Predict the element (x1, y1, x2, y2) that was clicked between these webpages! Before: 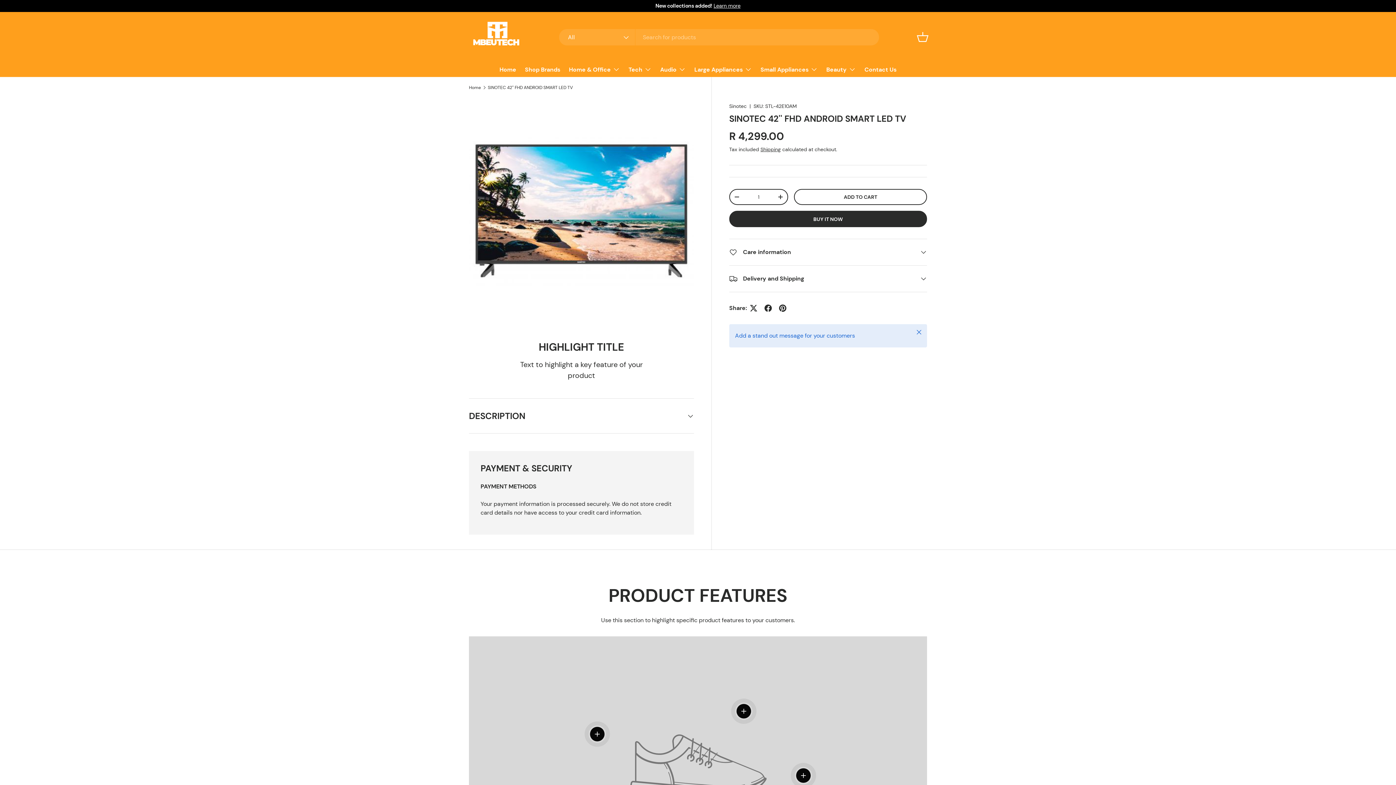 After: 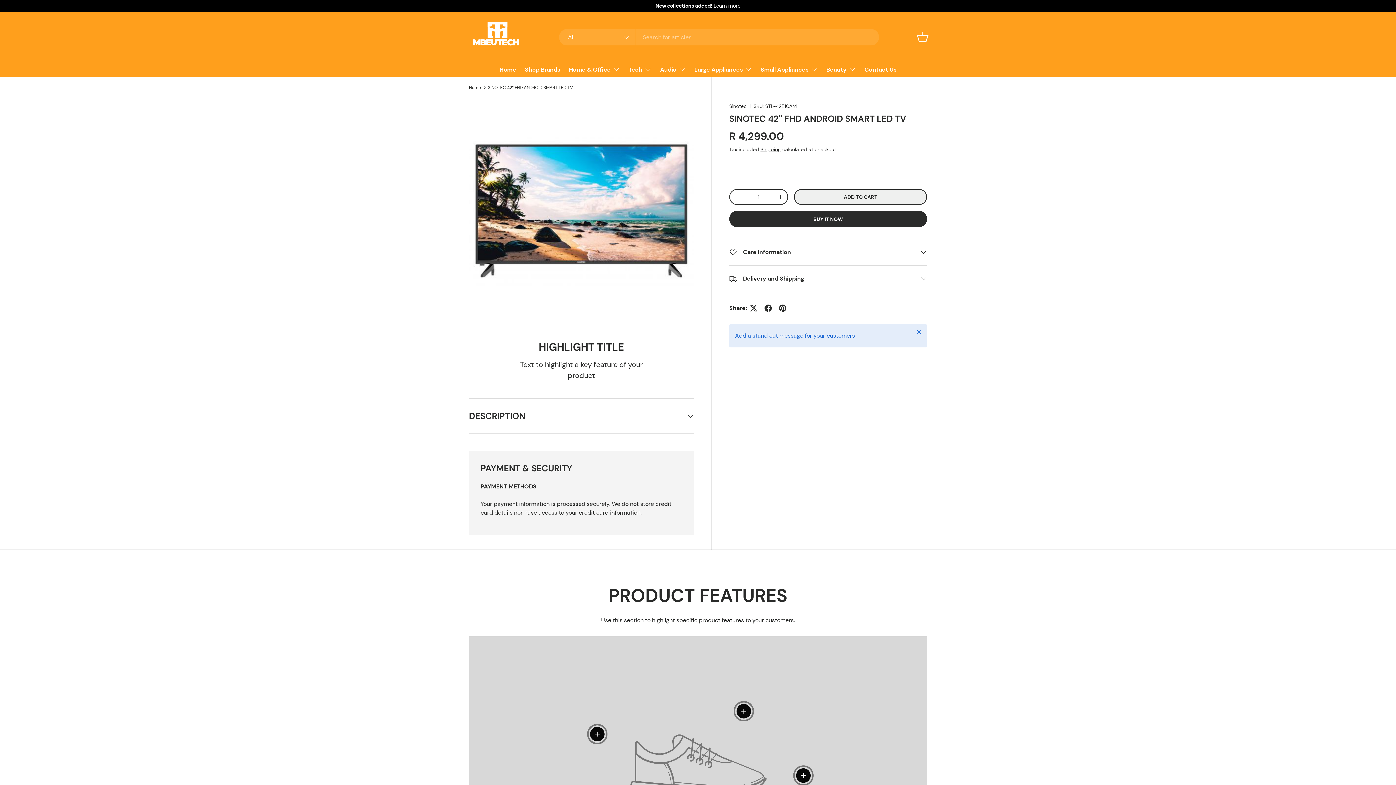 Action: label: ADD TO CART bbox: (794, 189, 927, 205)